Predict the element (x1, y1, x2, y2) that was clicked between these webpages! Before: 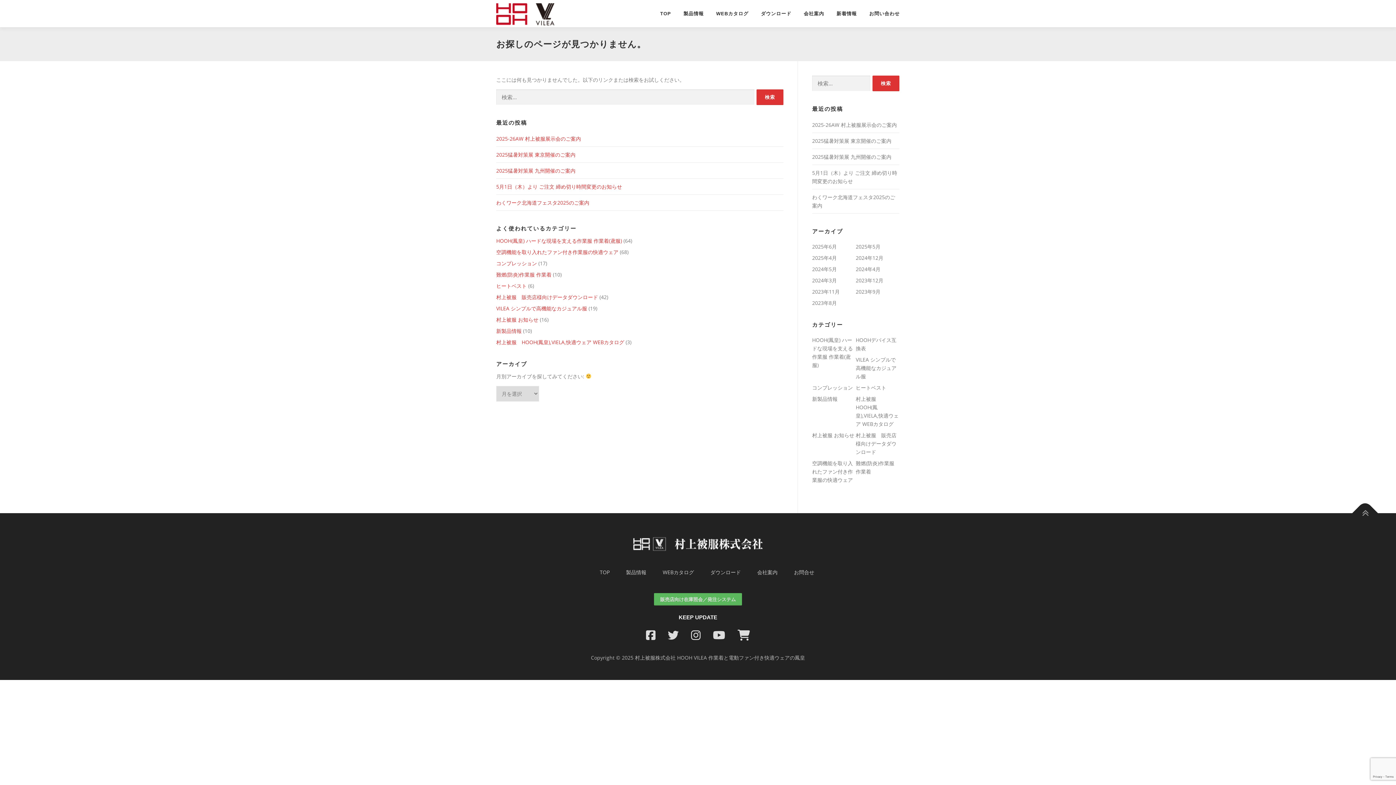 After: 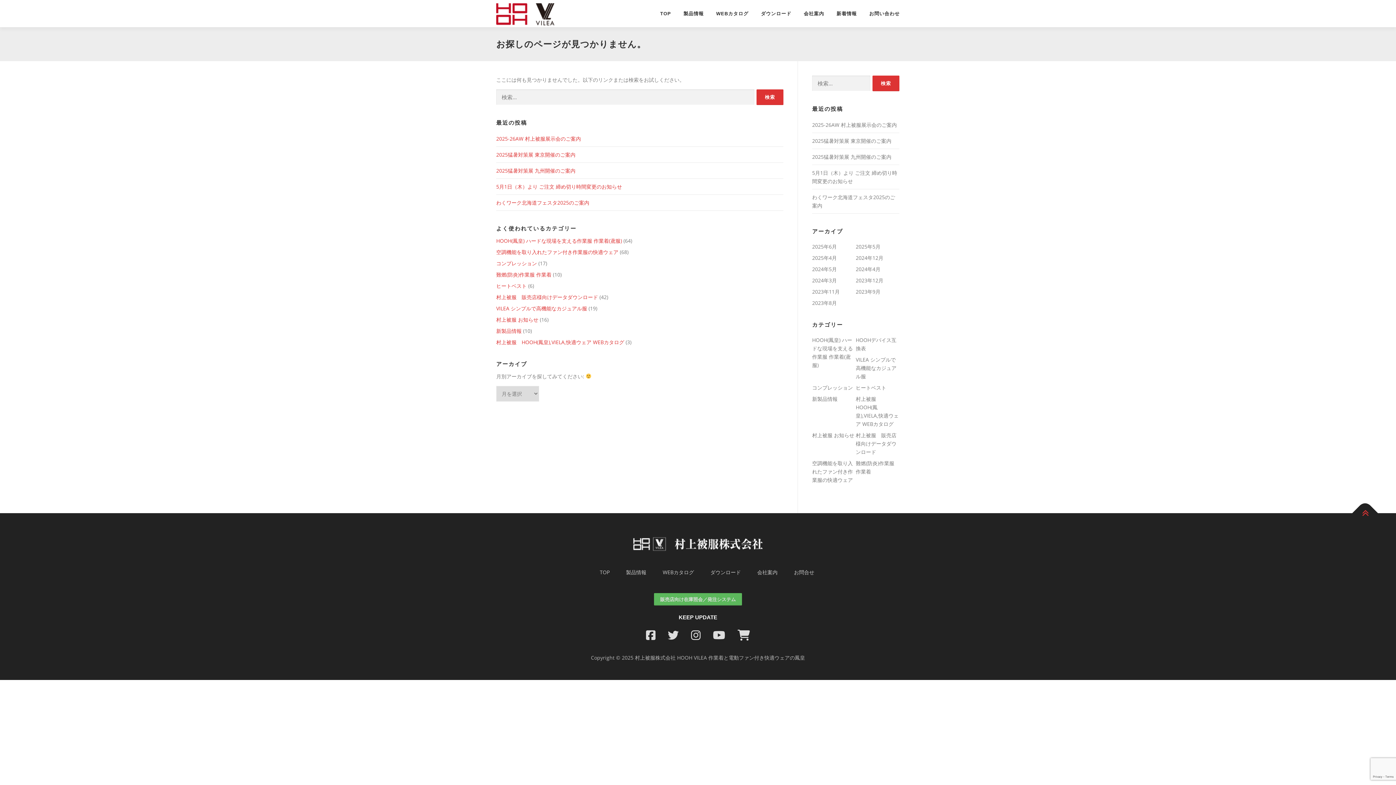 Action: bbox: (1352, 500, 1378, 526)